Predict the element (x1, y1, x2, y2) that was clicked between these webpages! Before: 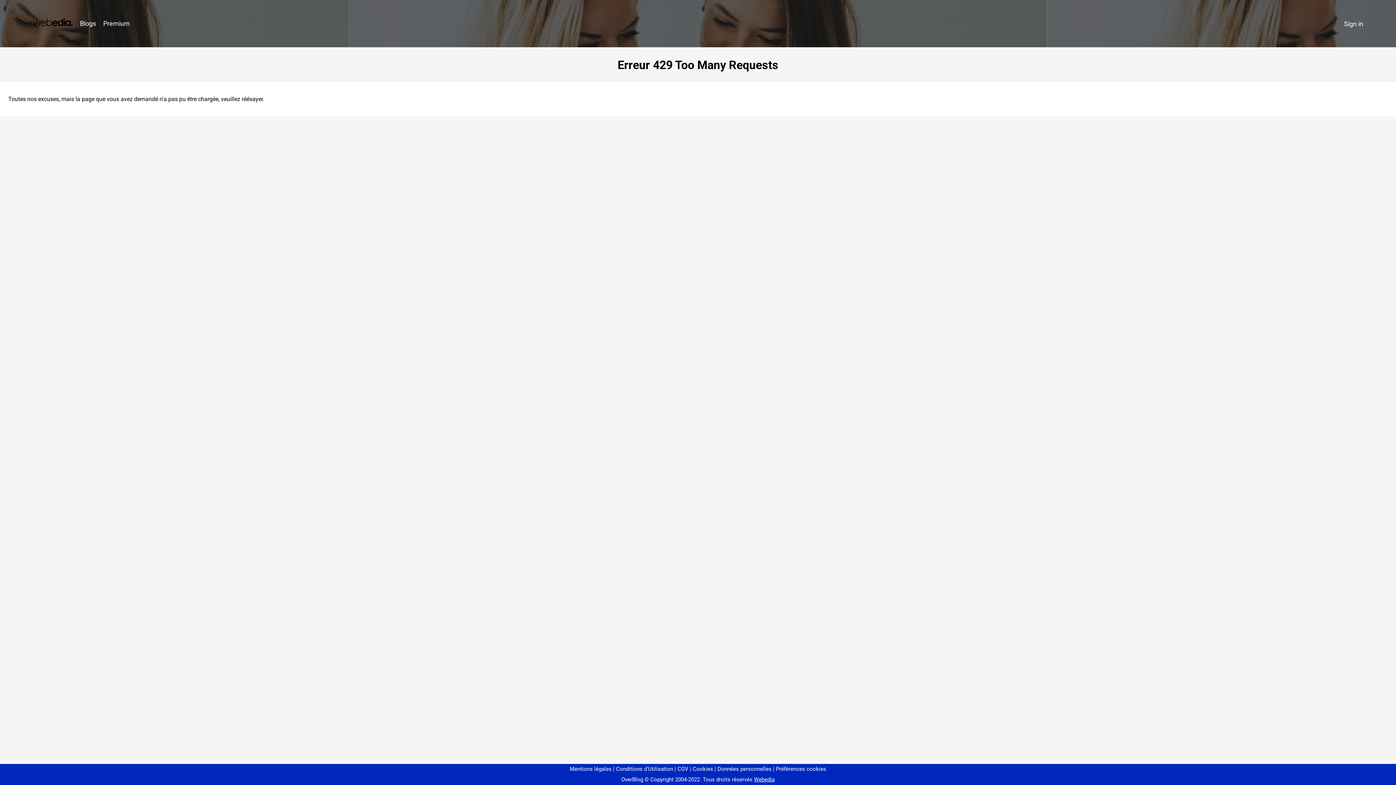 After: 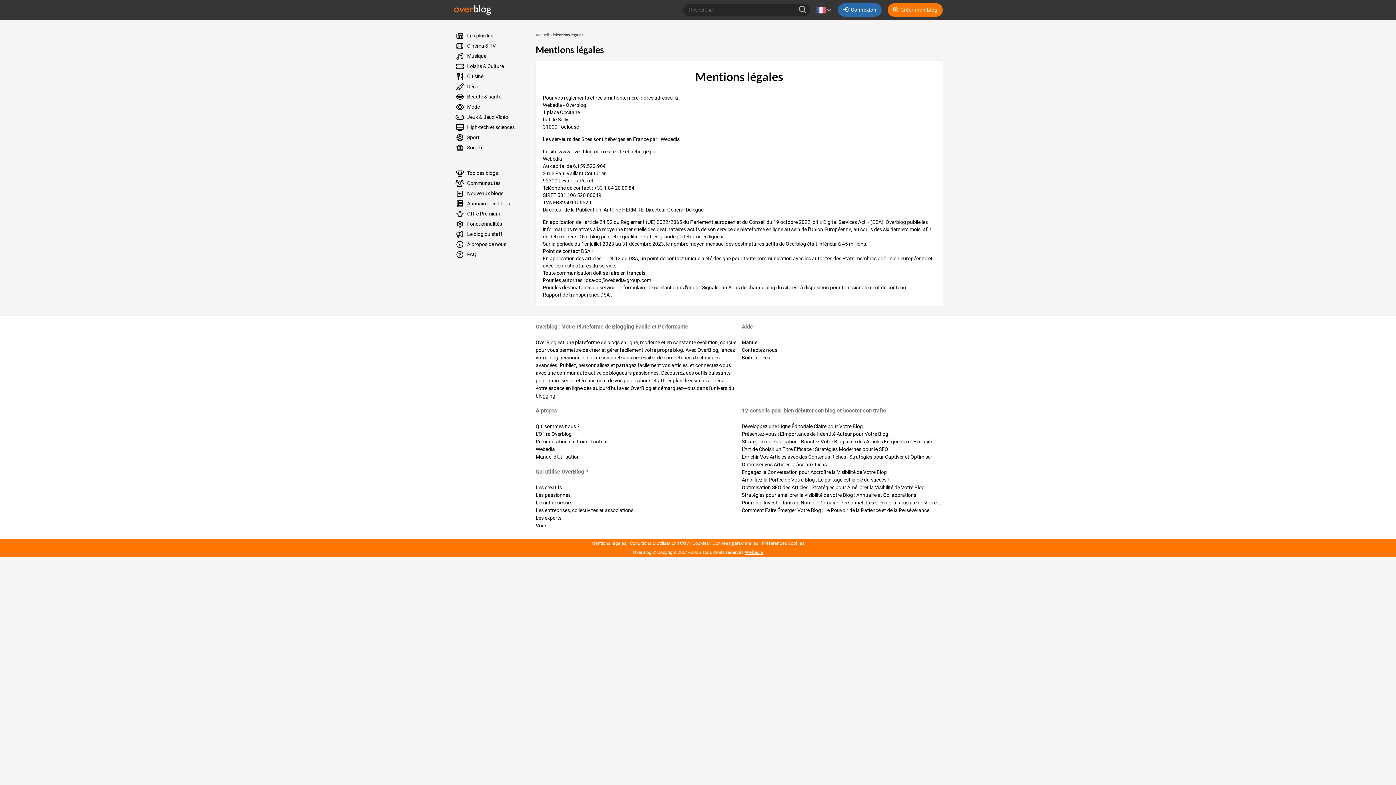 Action: bbox: (570, 766, 611, 772) label: Mentions légales